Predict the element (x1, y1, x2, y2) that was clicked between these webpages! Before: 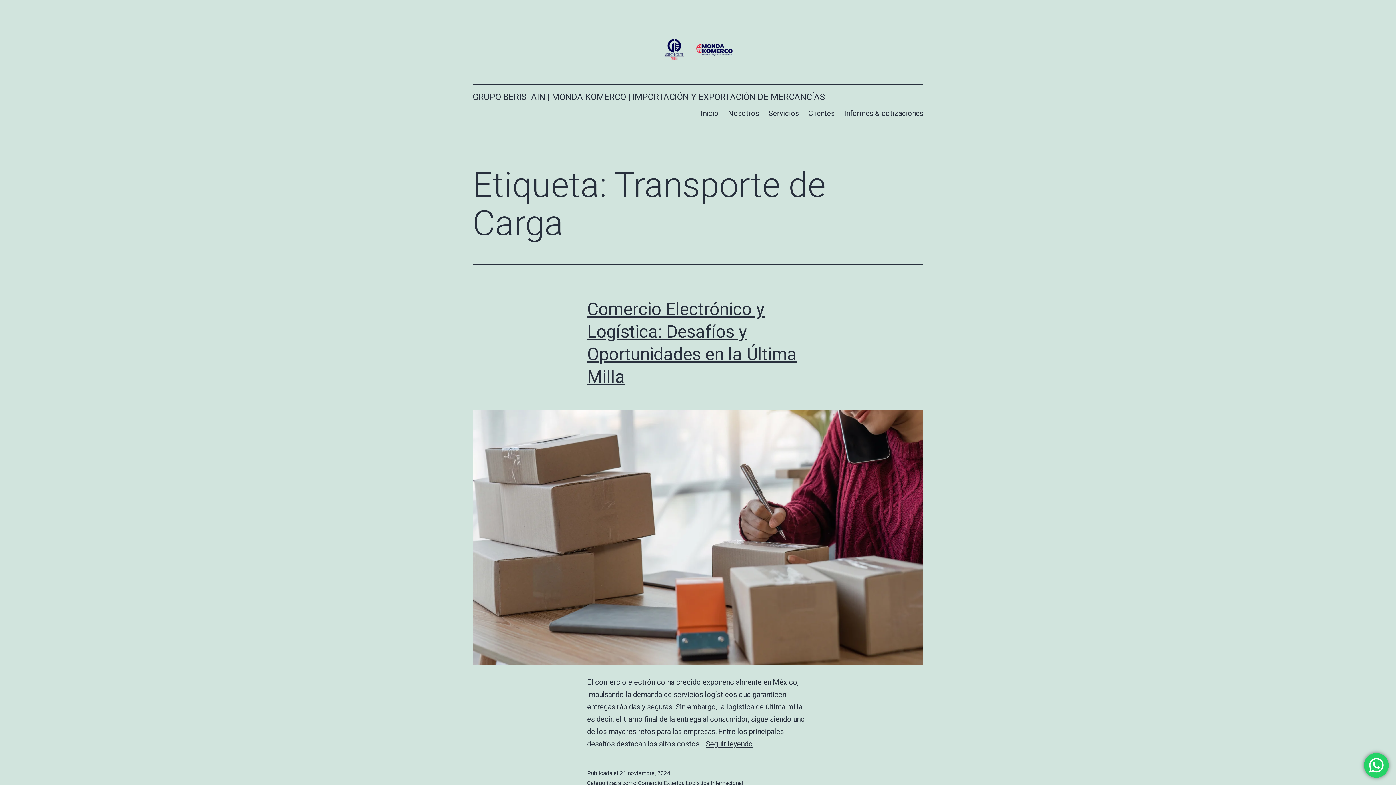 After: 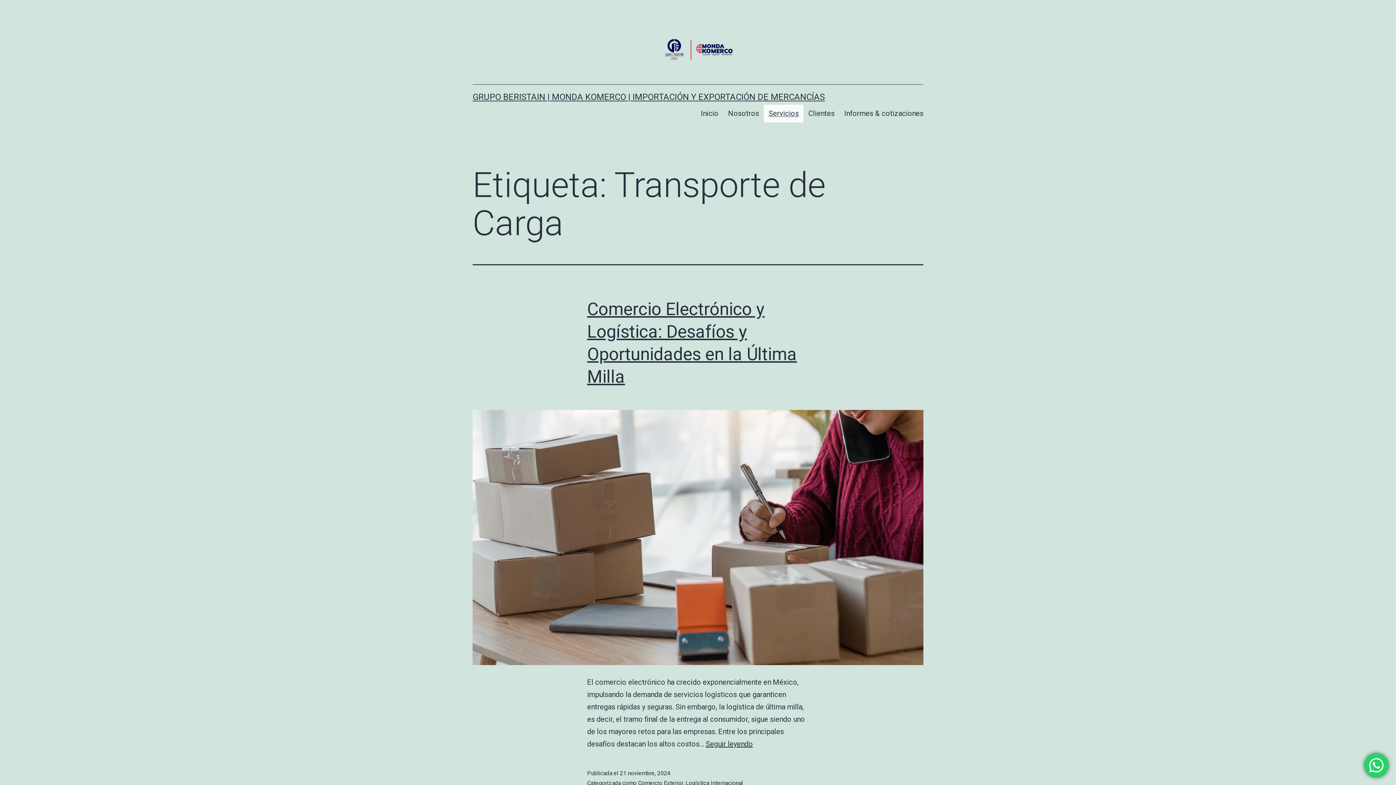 Action: label: Servicios bbox: (764, 104, 803, 122)